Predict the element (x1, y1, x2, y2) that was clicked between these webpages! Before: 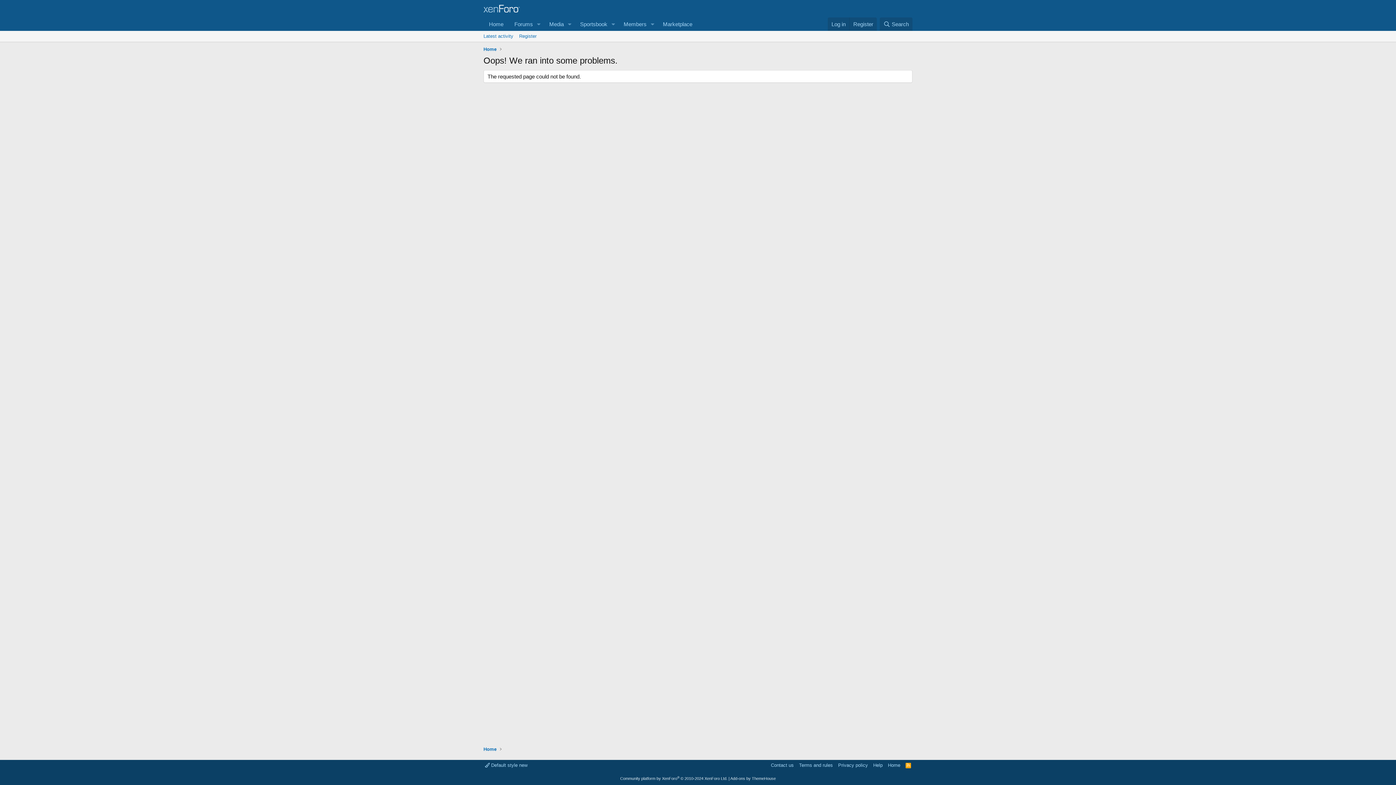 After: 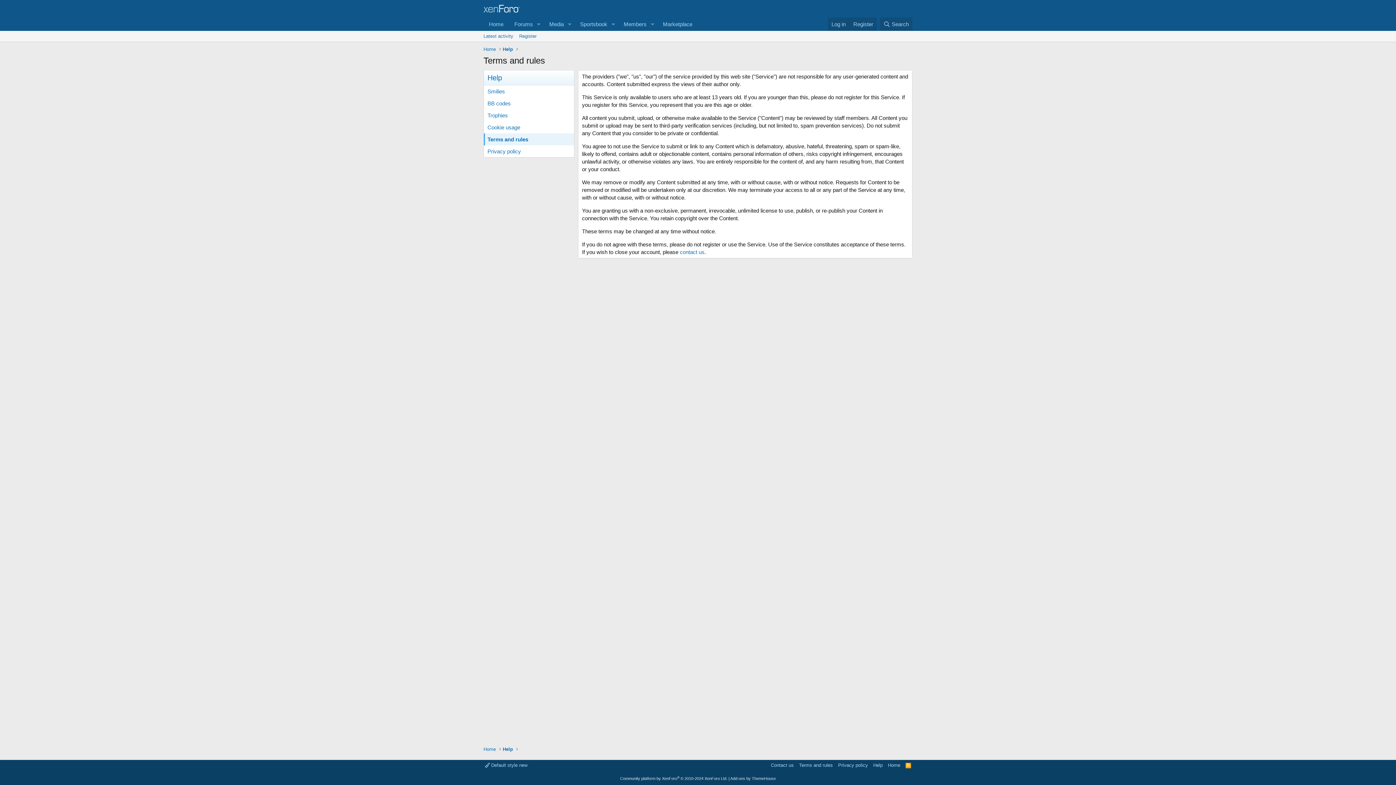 Action: label: Terms and rules bbox: (797, 762, 834, 769)